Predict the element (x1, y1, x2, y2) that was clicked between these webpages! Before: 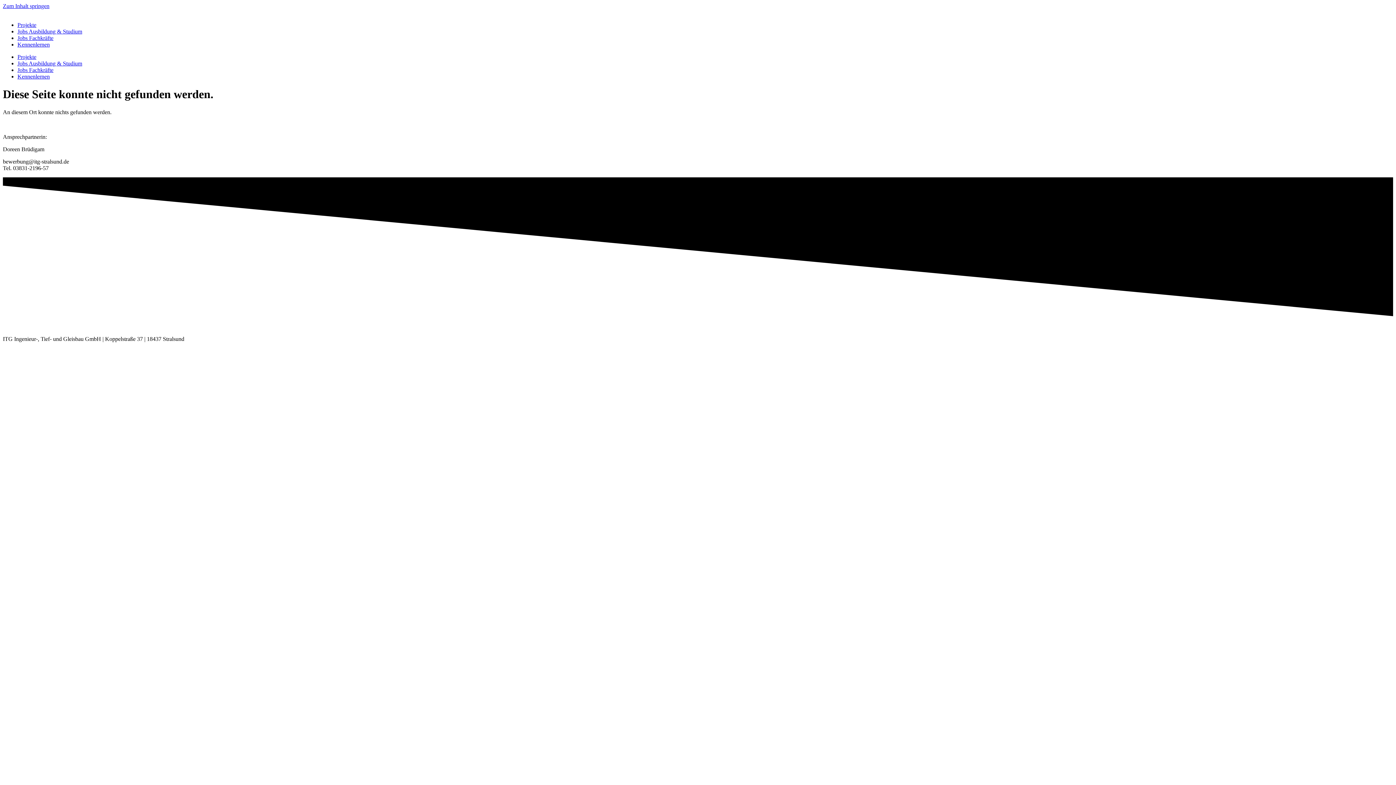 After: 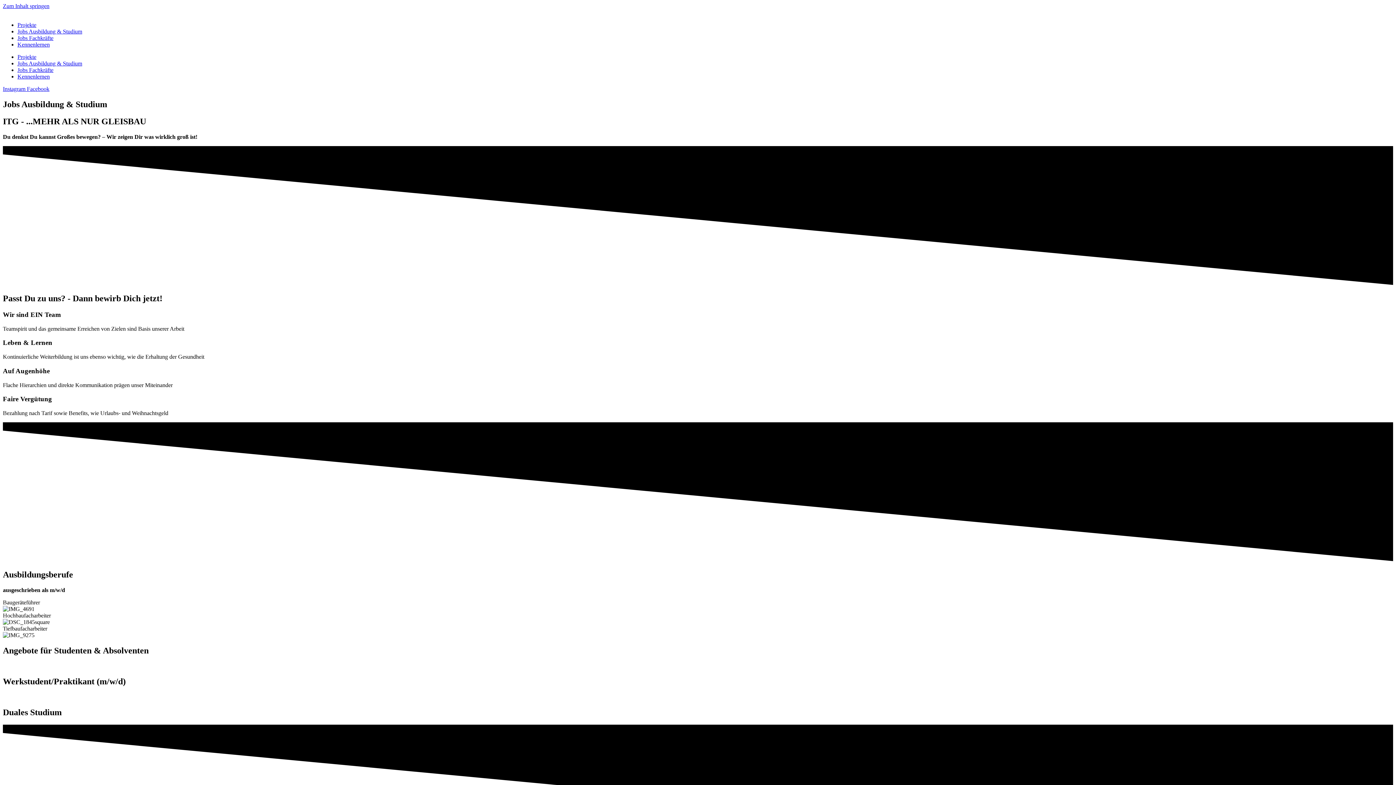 Action: label: Jobs Ausbildung & Studium bbox: (17, 28, 82, 34)